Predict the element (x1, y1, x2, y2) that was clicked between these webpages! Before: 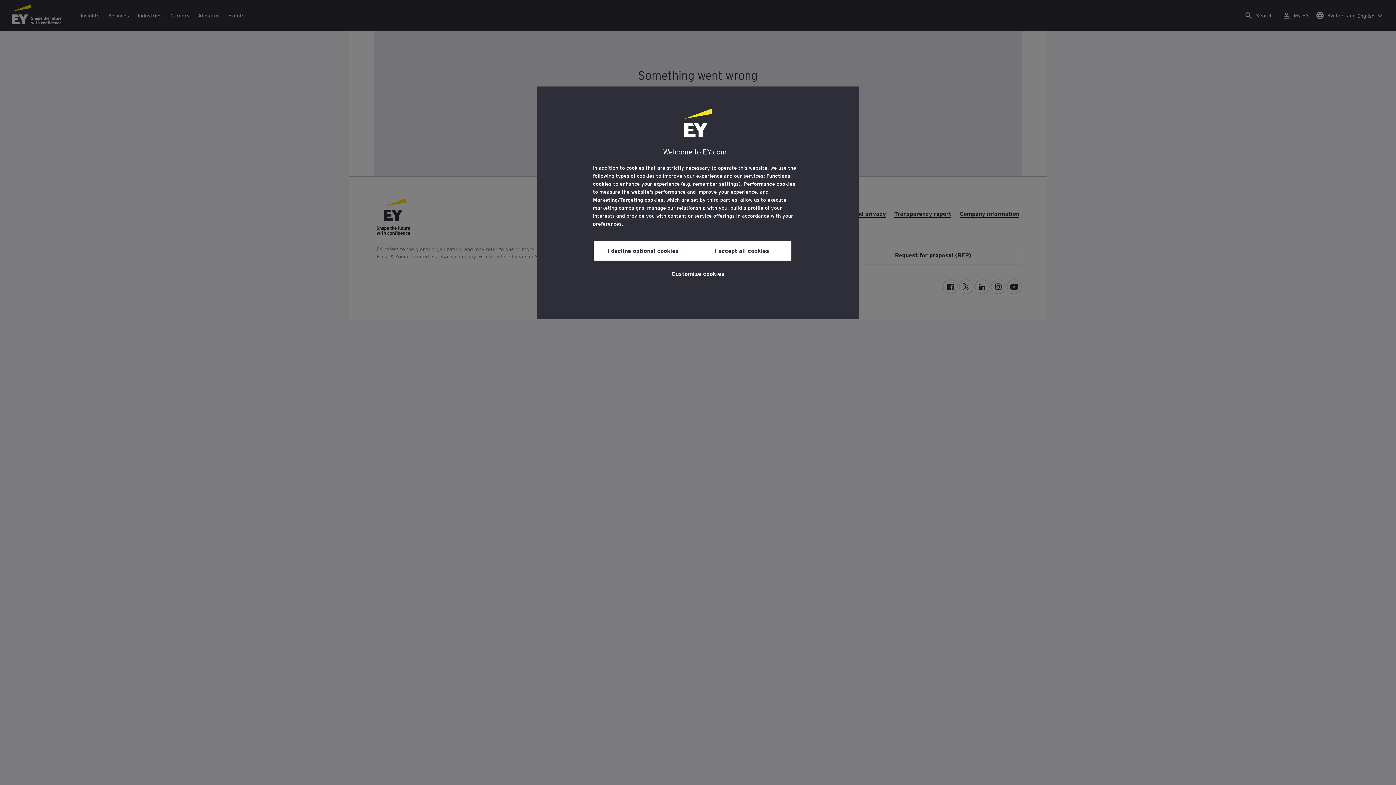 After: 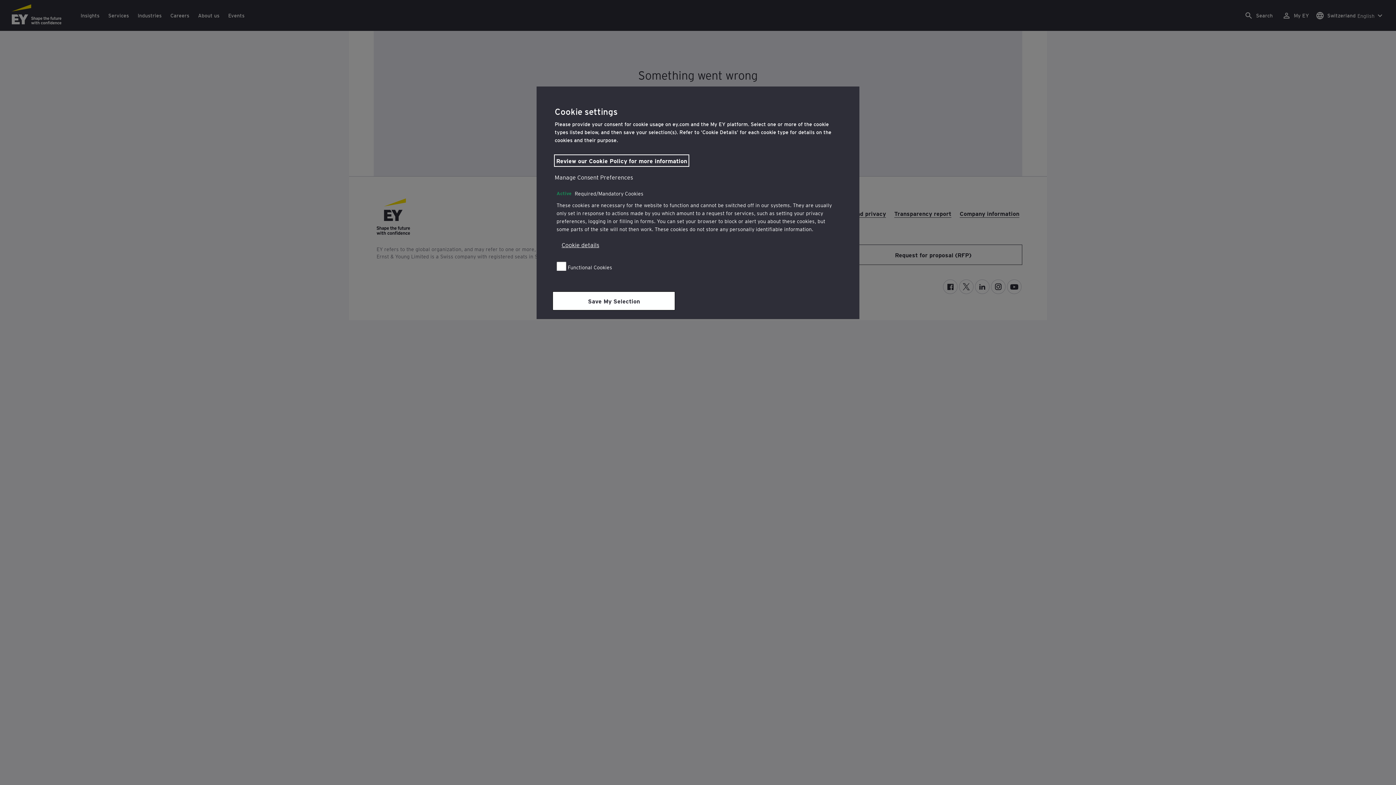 Action: bbox: (671, 264, 724, 281) label: Customize cookies